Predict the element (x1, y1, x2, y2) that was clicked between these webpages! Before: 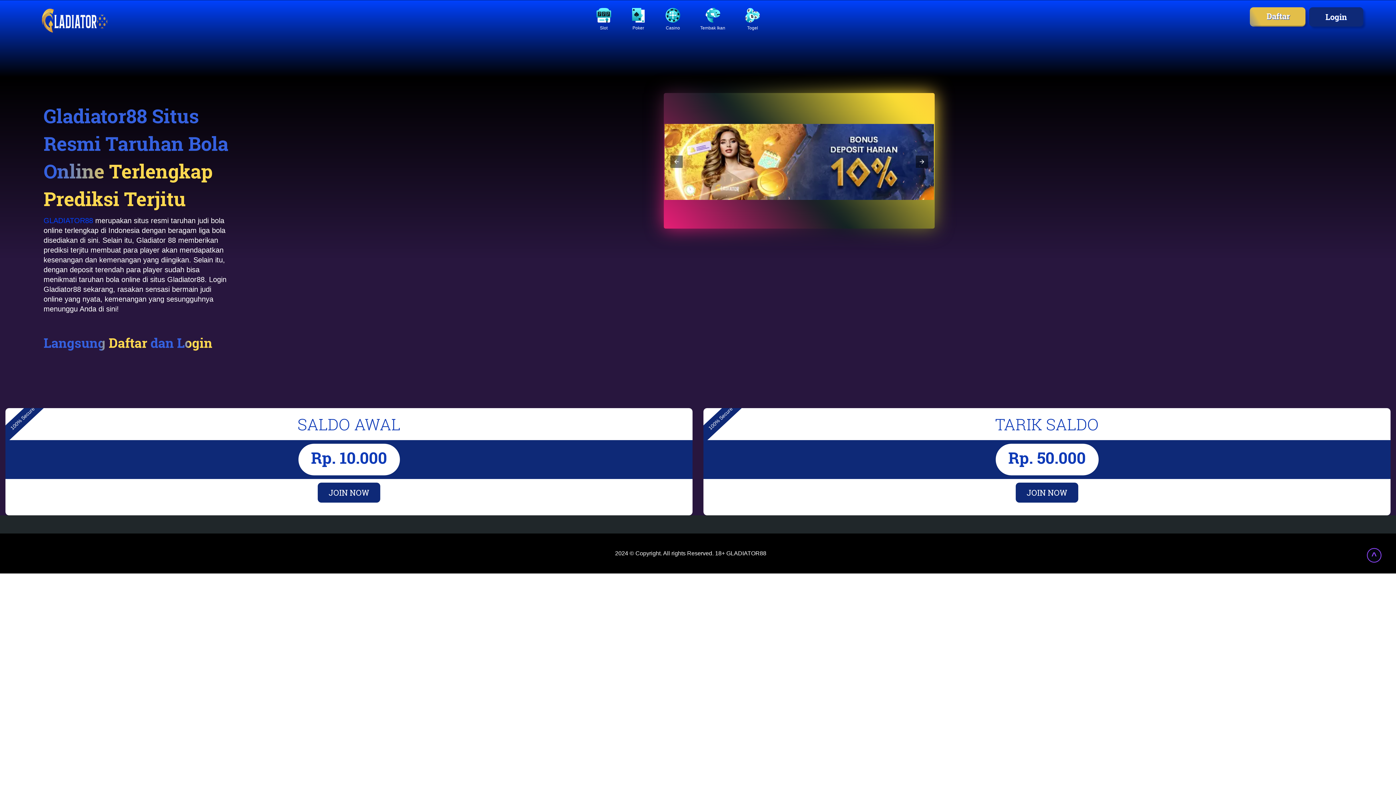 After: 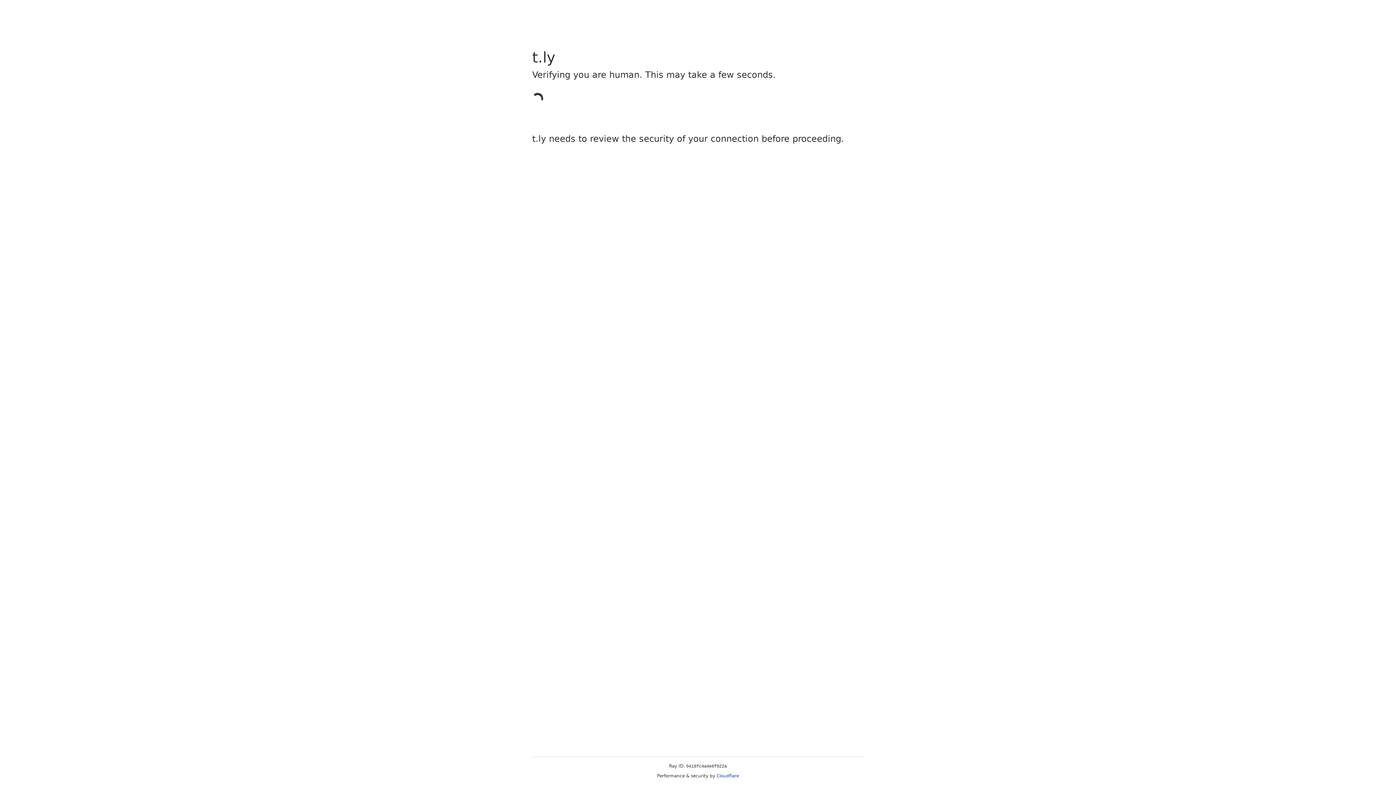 Action: label: Tembak Ikan bbox: (700, 7, 725, 33)